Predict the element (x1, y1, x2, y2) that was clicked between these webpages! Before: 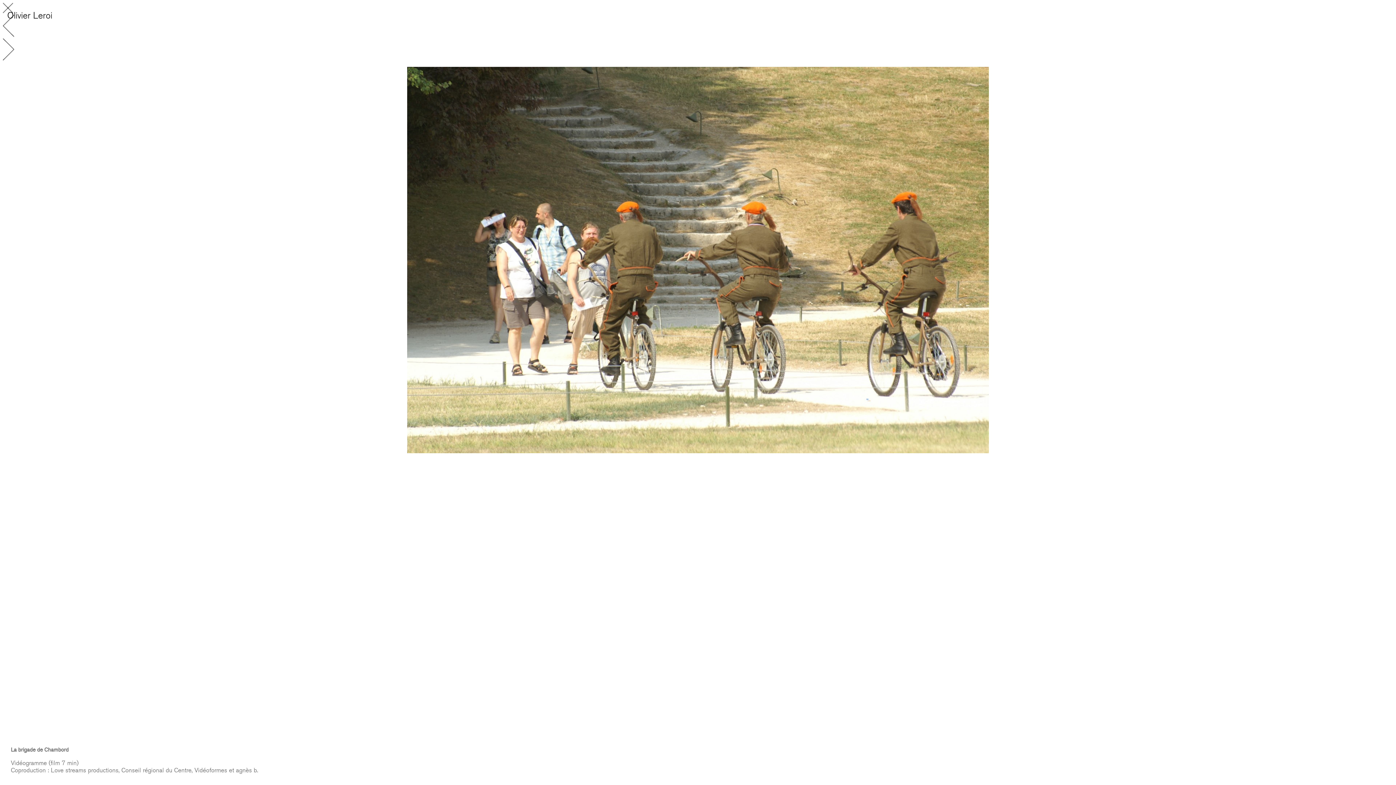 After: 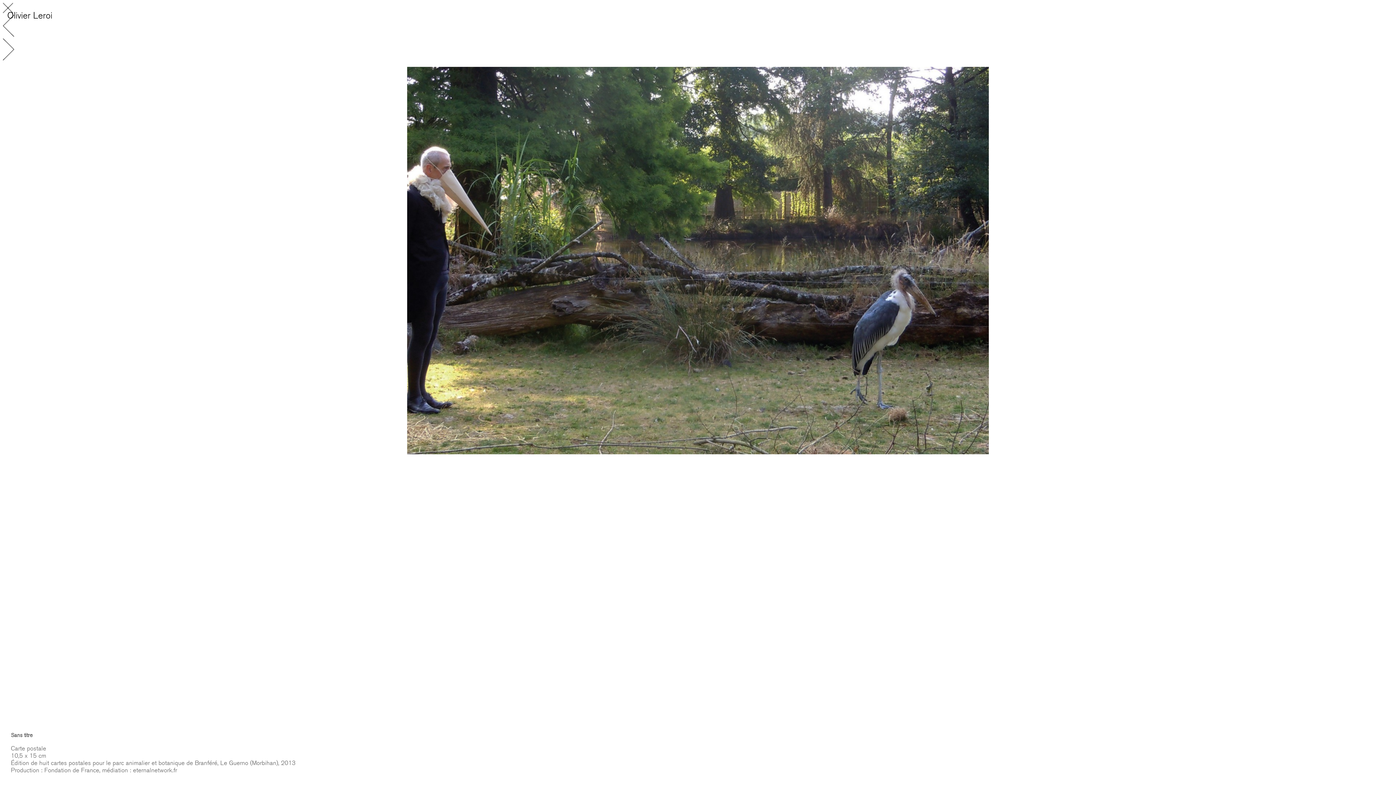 Action: bbox: (2, 31, 14, 38)